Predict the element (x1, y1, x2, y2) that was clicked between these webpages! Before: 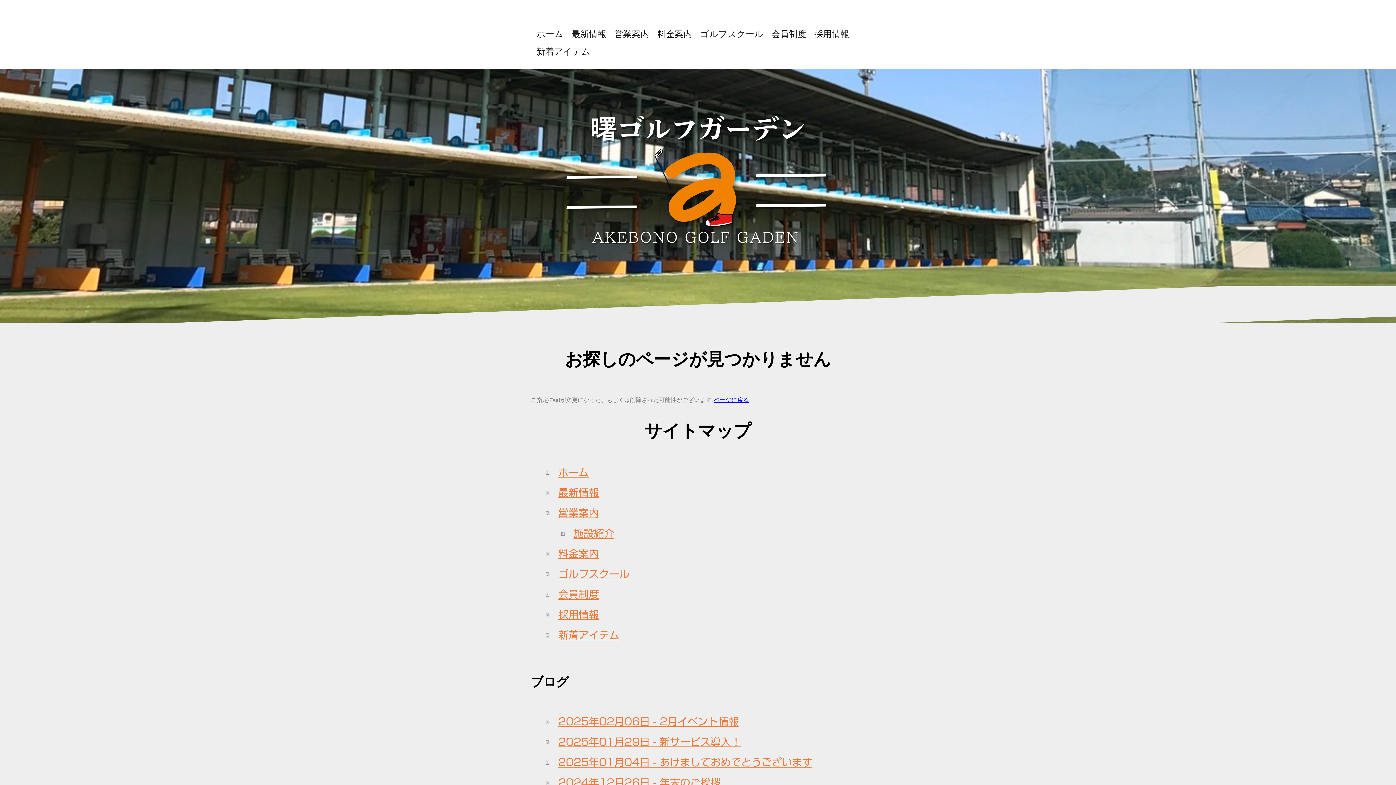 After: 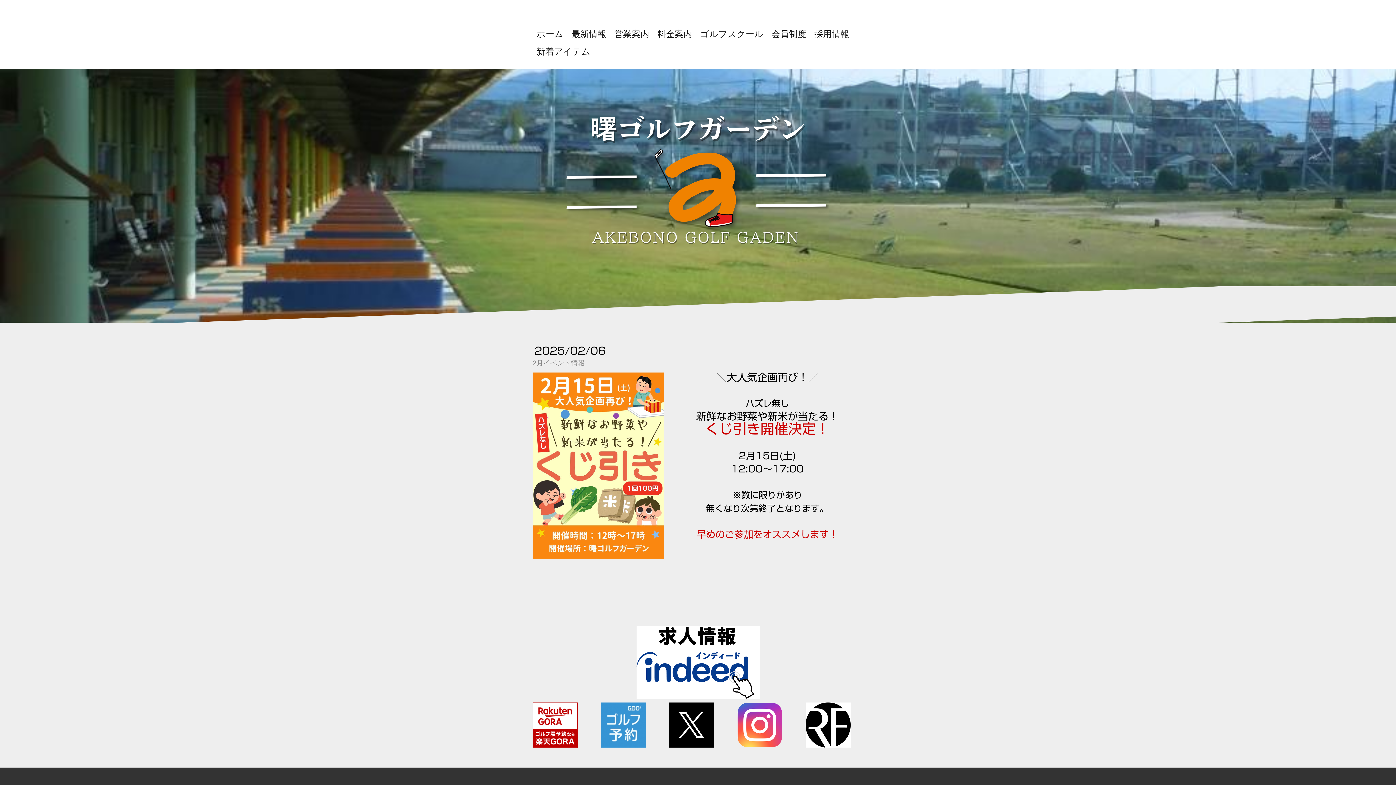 Action: bbox: (546, 711, 865, 731) label: 2025年02月06日 - 2月イベント情報